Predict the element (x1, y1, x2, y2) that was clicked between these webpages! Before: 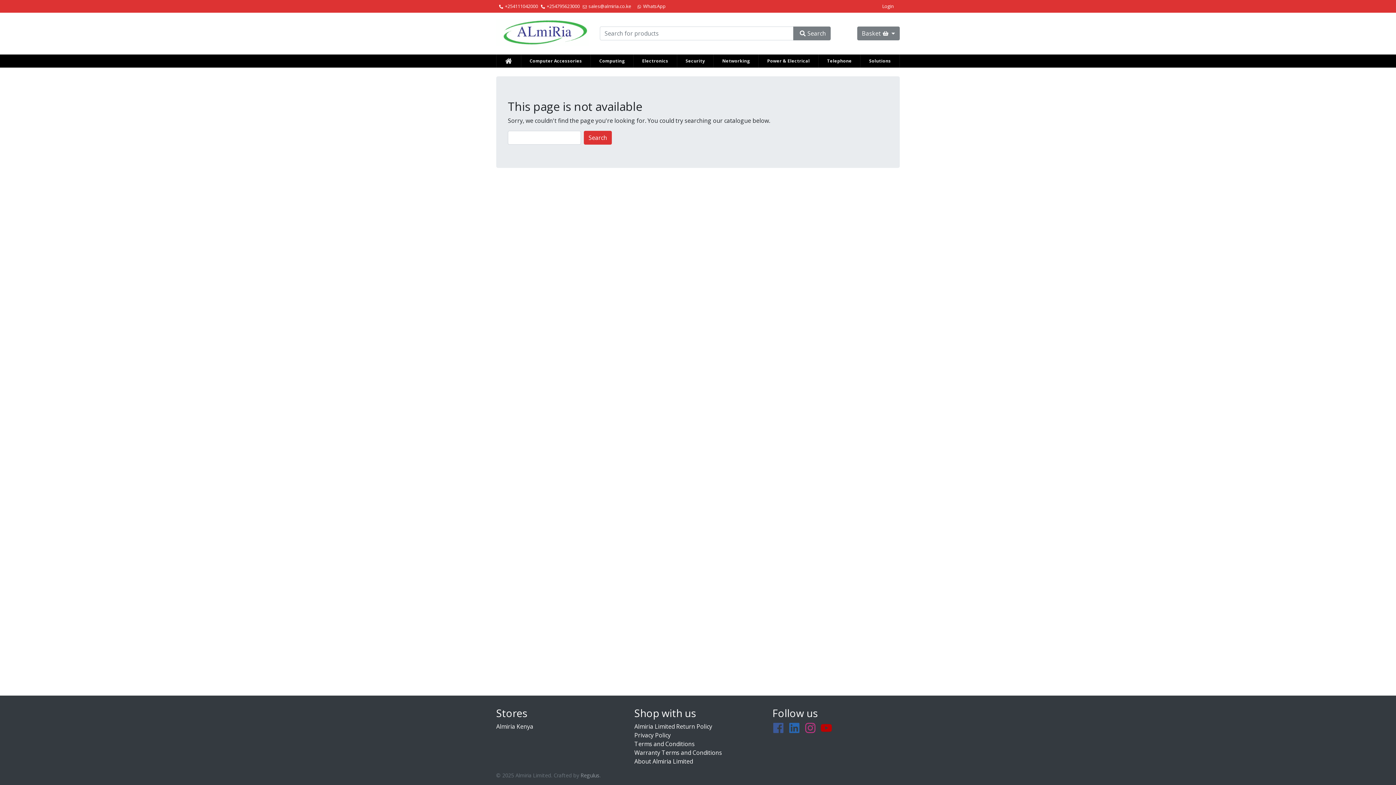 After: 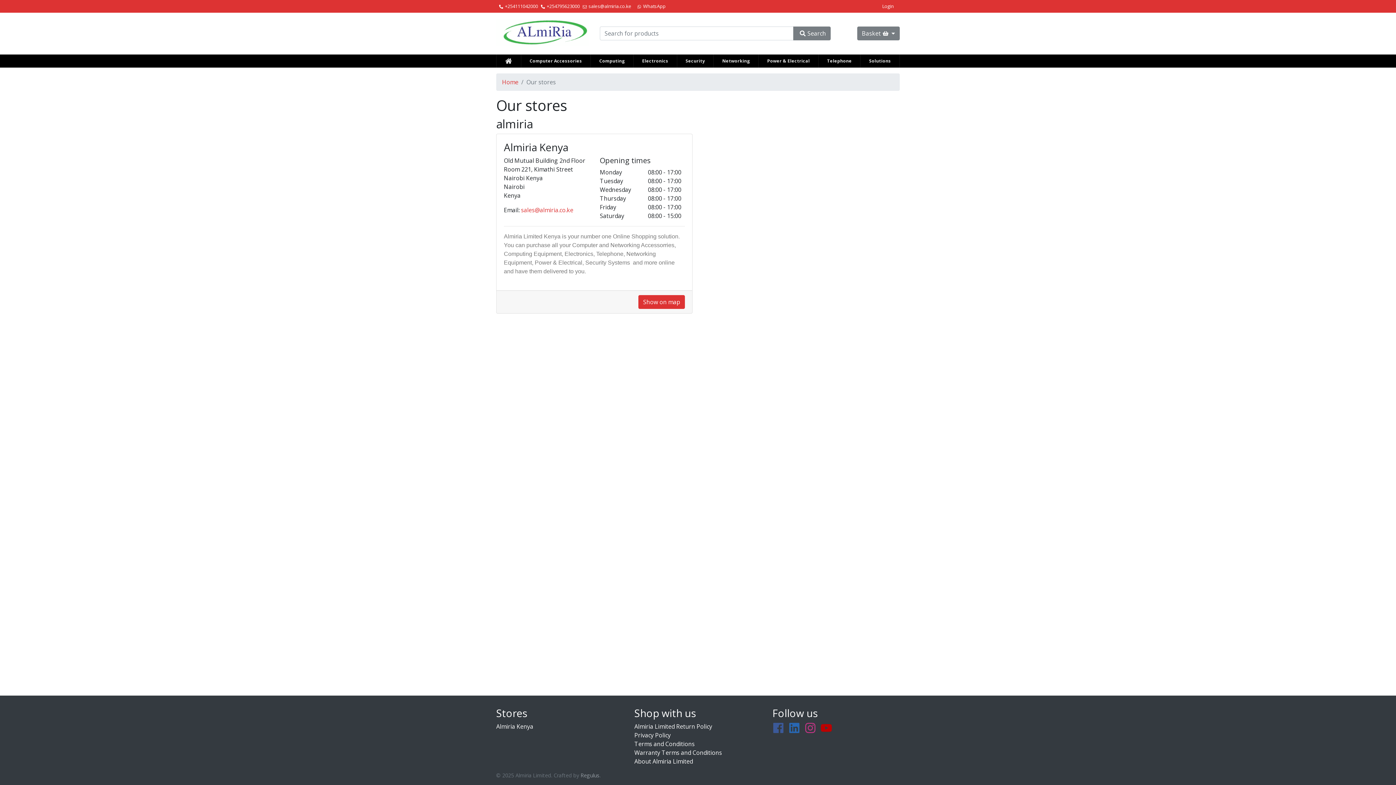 Action: label: Almiria Kenya bbox: (496, 722, 533, 730)